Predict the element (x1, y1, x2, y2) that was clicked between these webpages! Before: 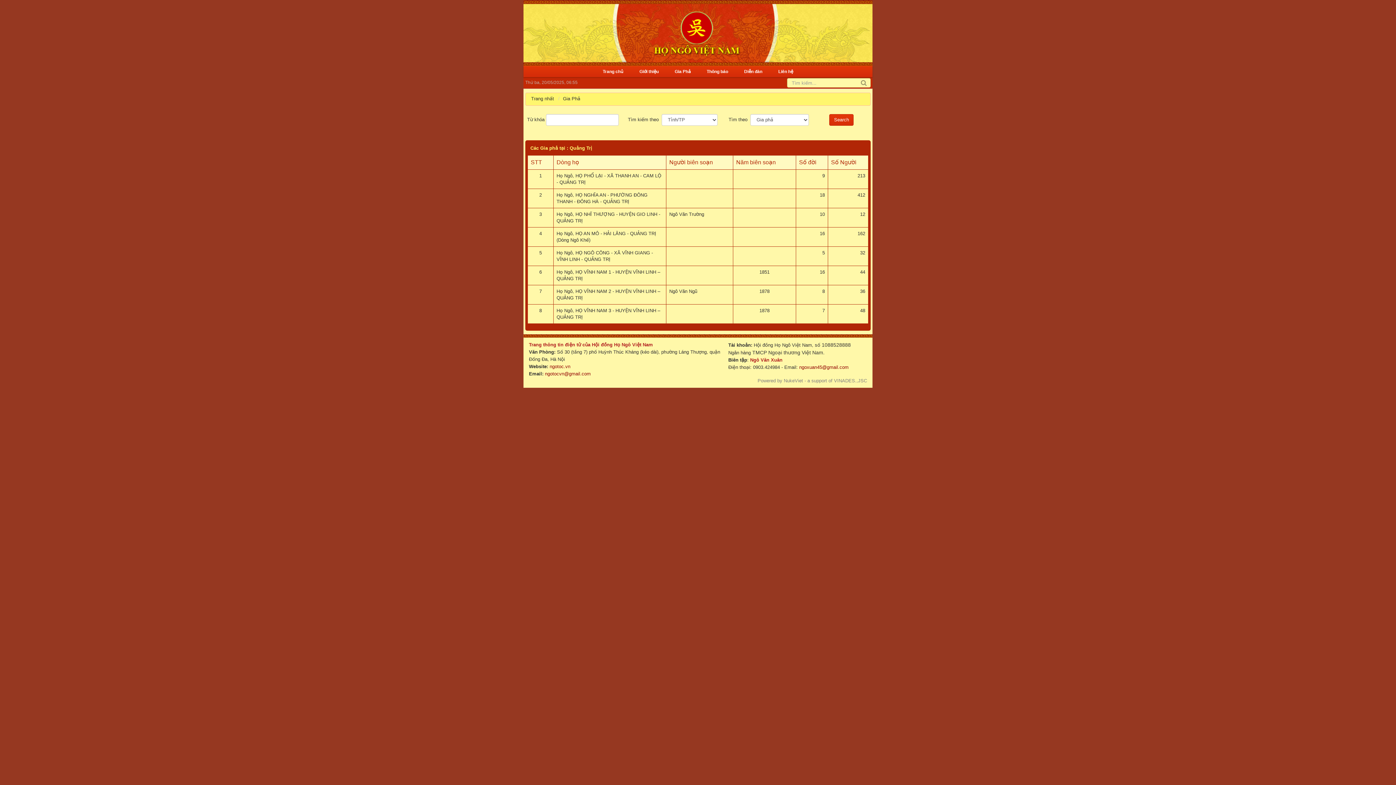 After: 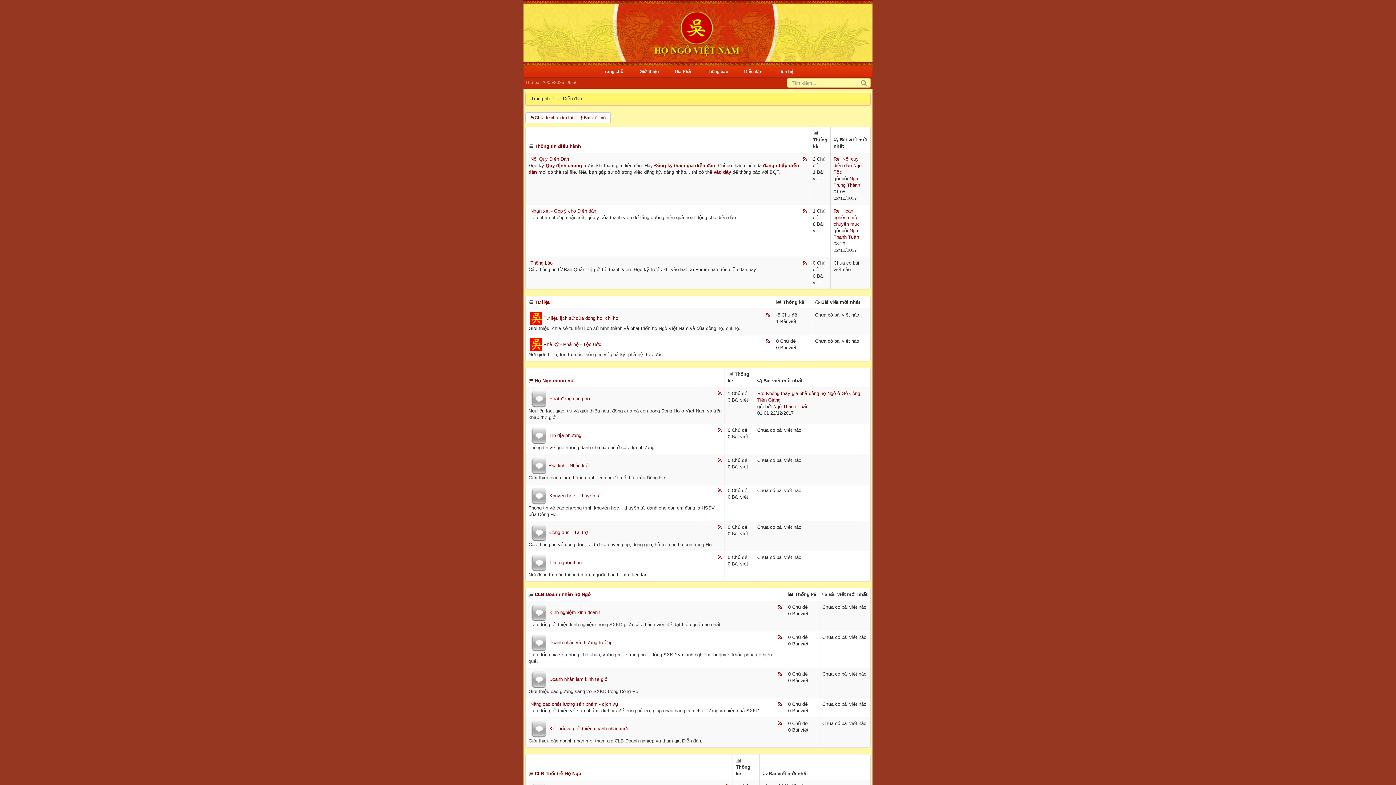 Action: bbox: (744, 68, 762, 74) label: Diễn đàn